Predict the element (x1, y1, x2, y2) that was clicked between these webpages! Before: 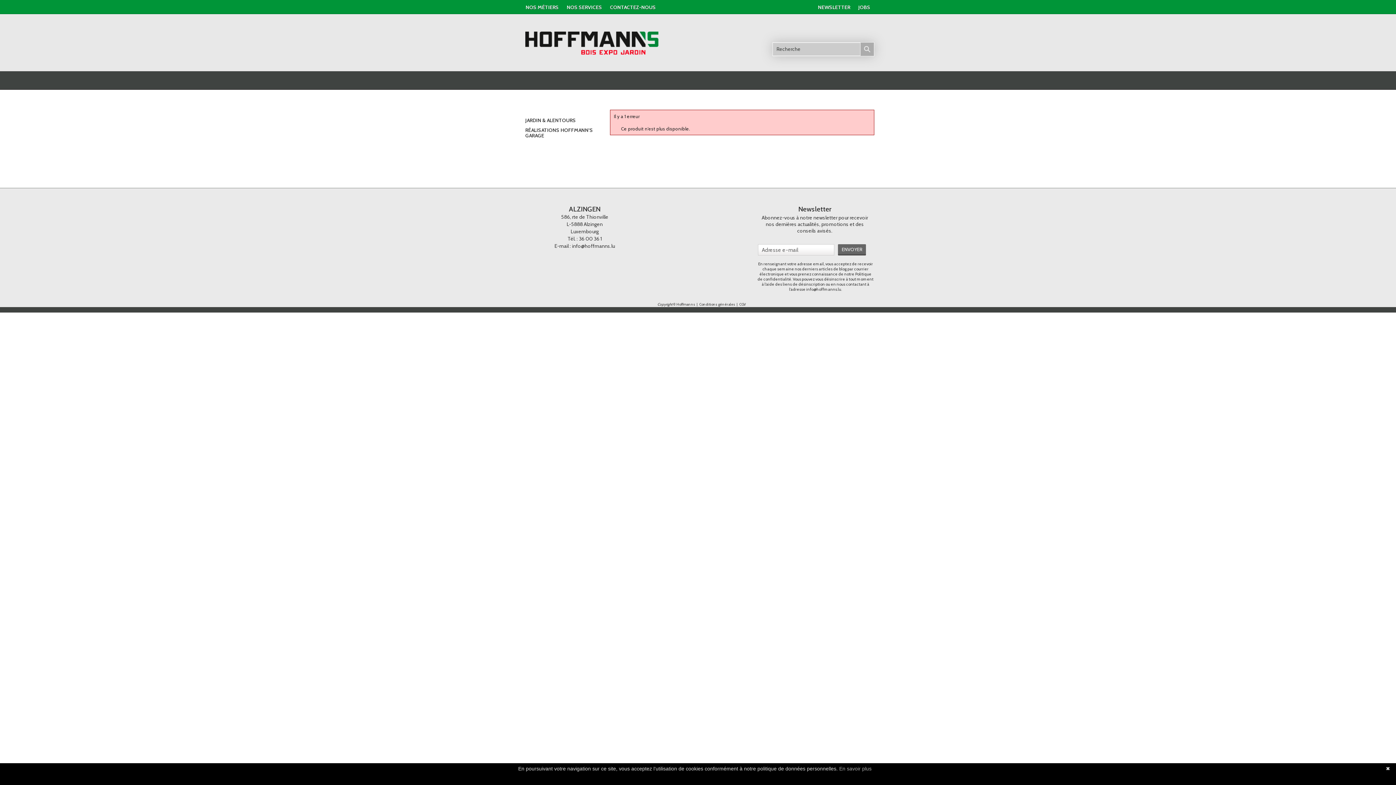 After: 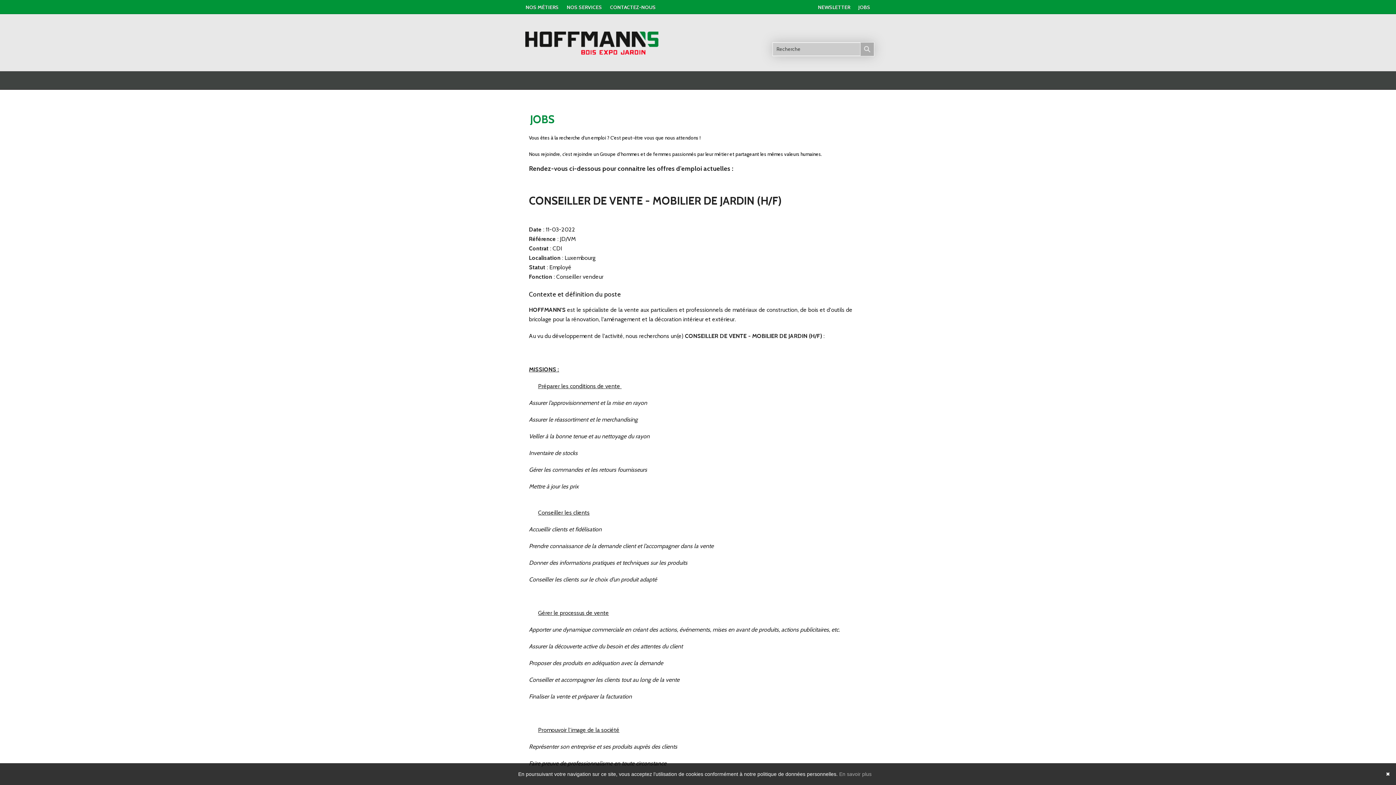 Action: bbox: (856, 3, 873, 10) label: JOBS